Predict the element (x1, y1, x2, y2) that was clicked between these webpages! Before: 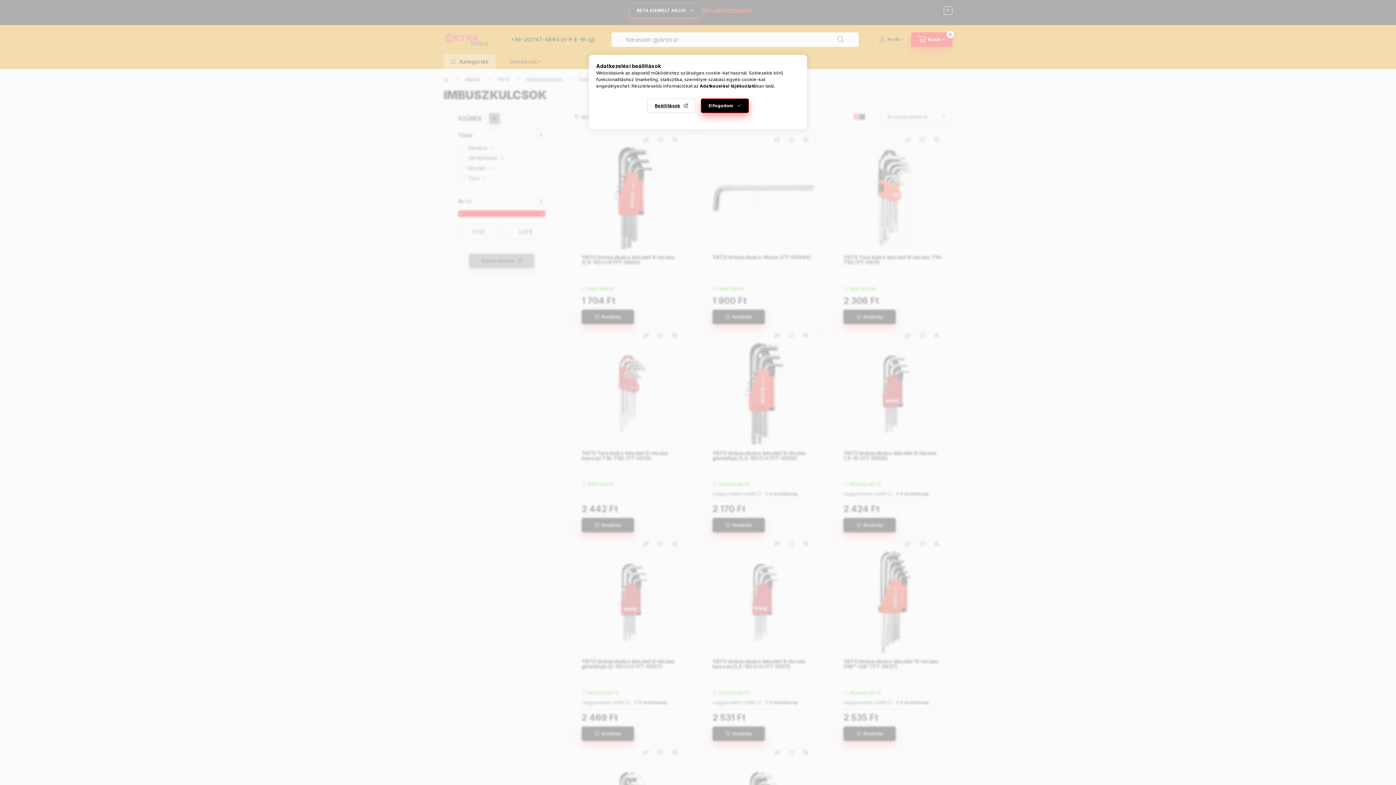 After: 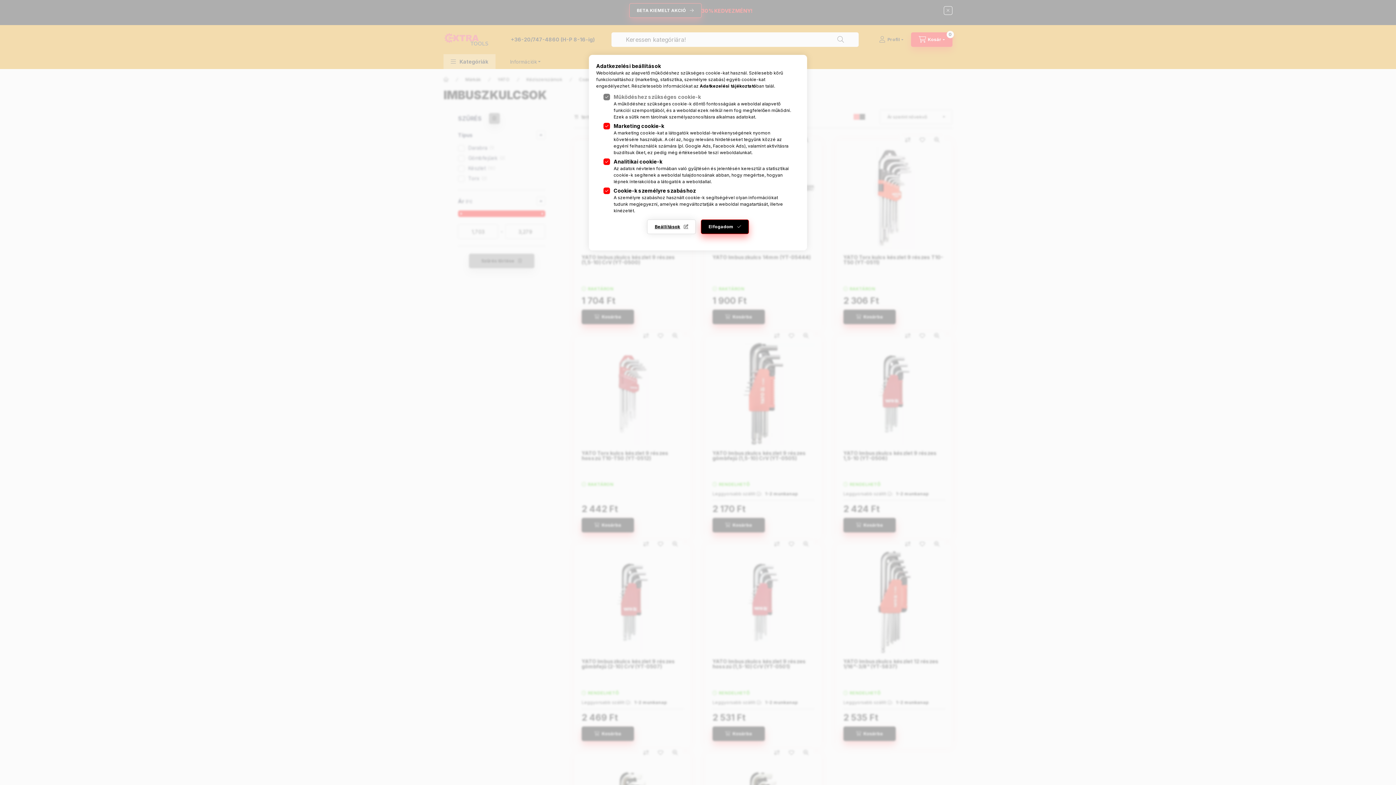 Action: label: Beállítások bbox: (647, 98, 696, 113)